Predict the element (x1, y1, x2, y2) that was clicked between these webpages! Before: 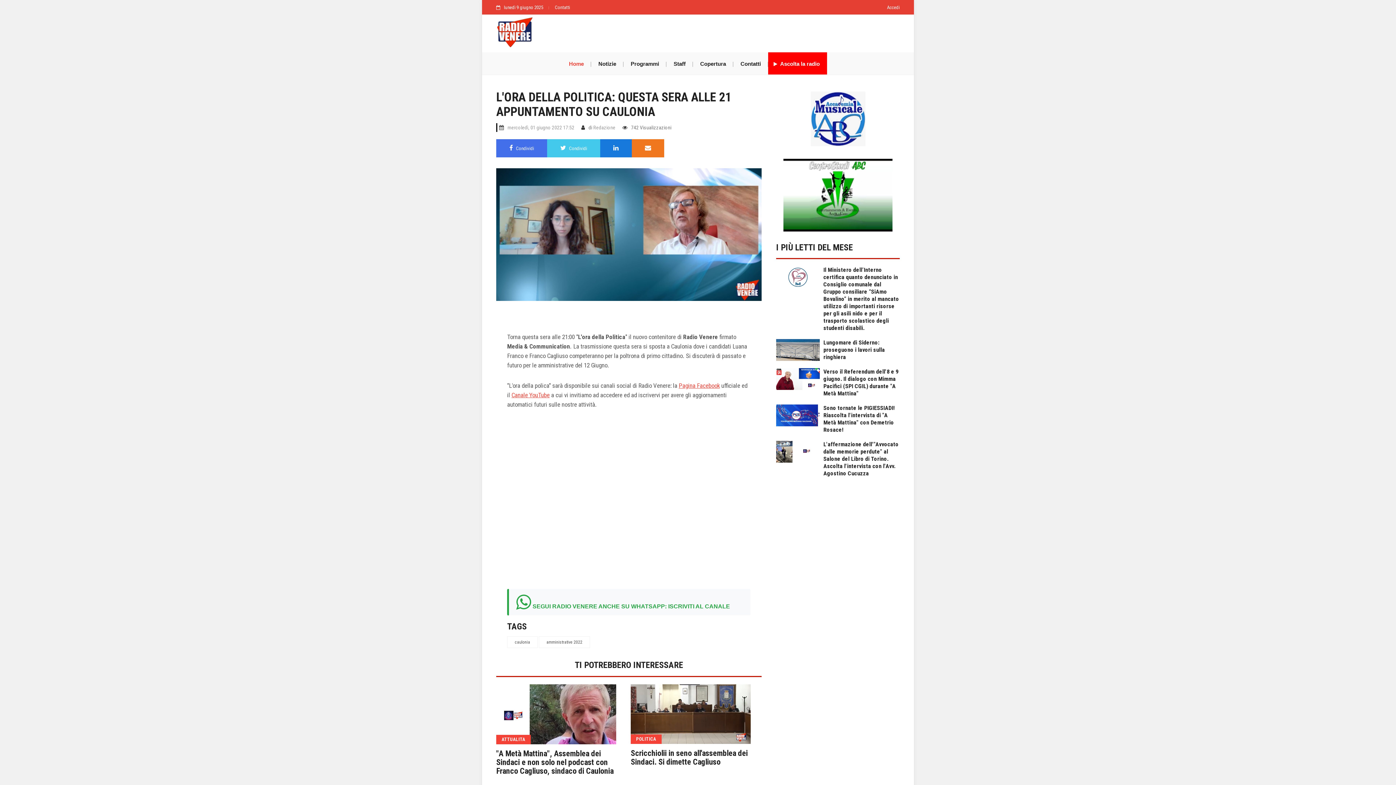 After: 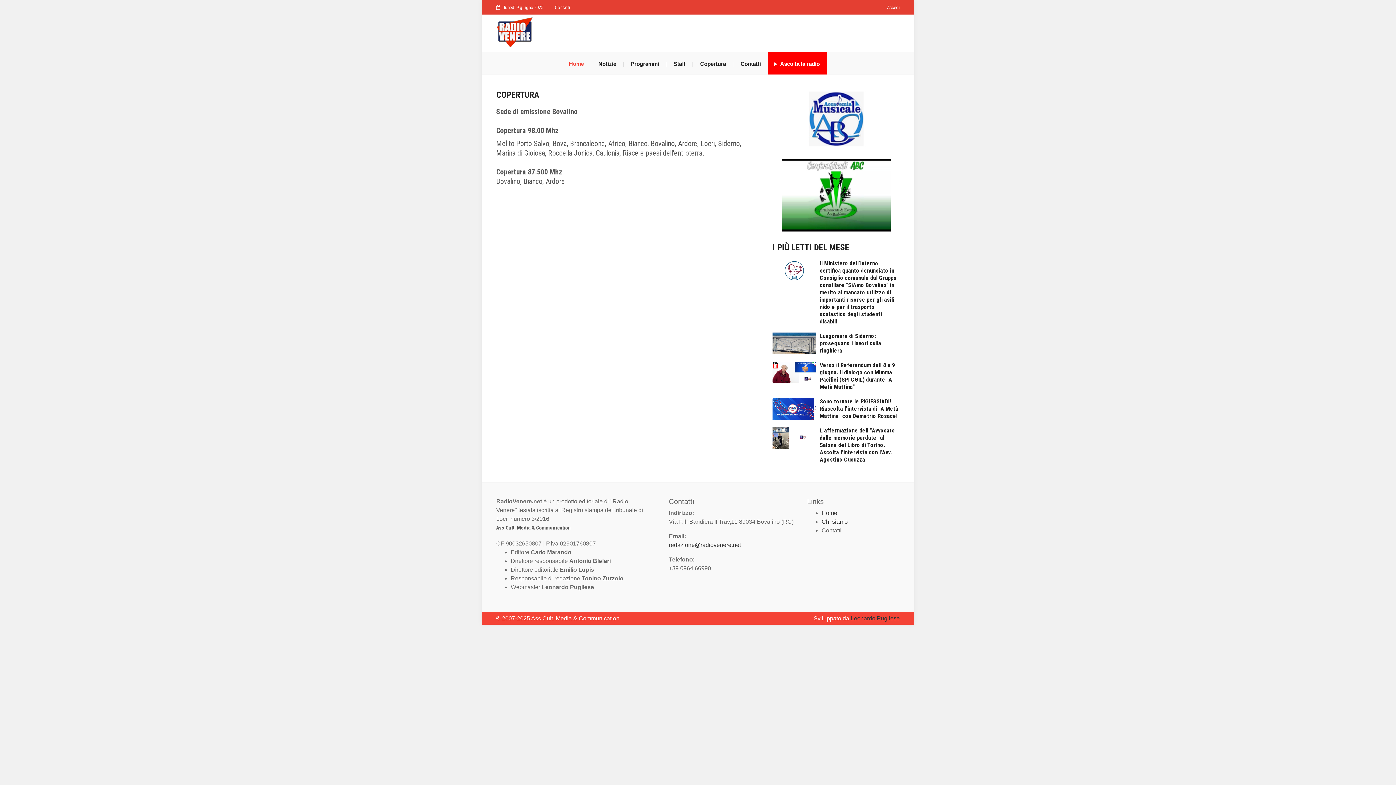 Action: label: Copertura bbox: (693, 52, 733, 74)